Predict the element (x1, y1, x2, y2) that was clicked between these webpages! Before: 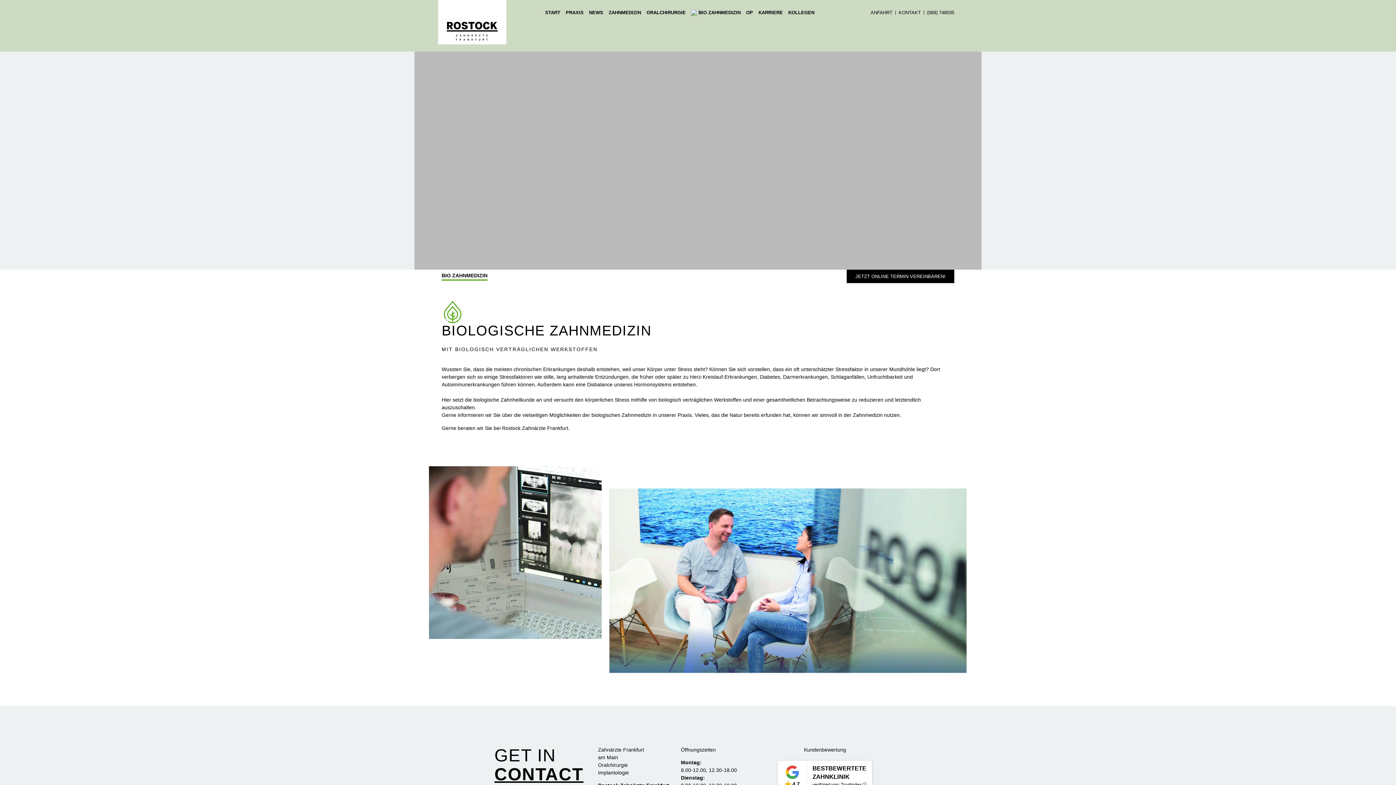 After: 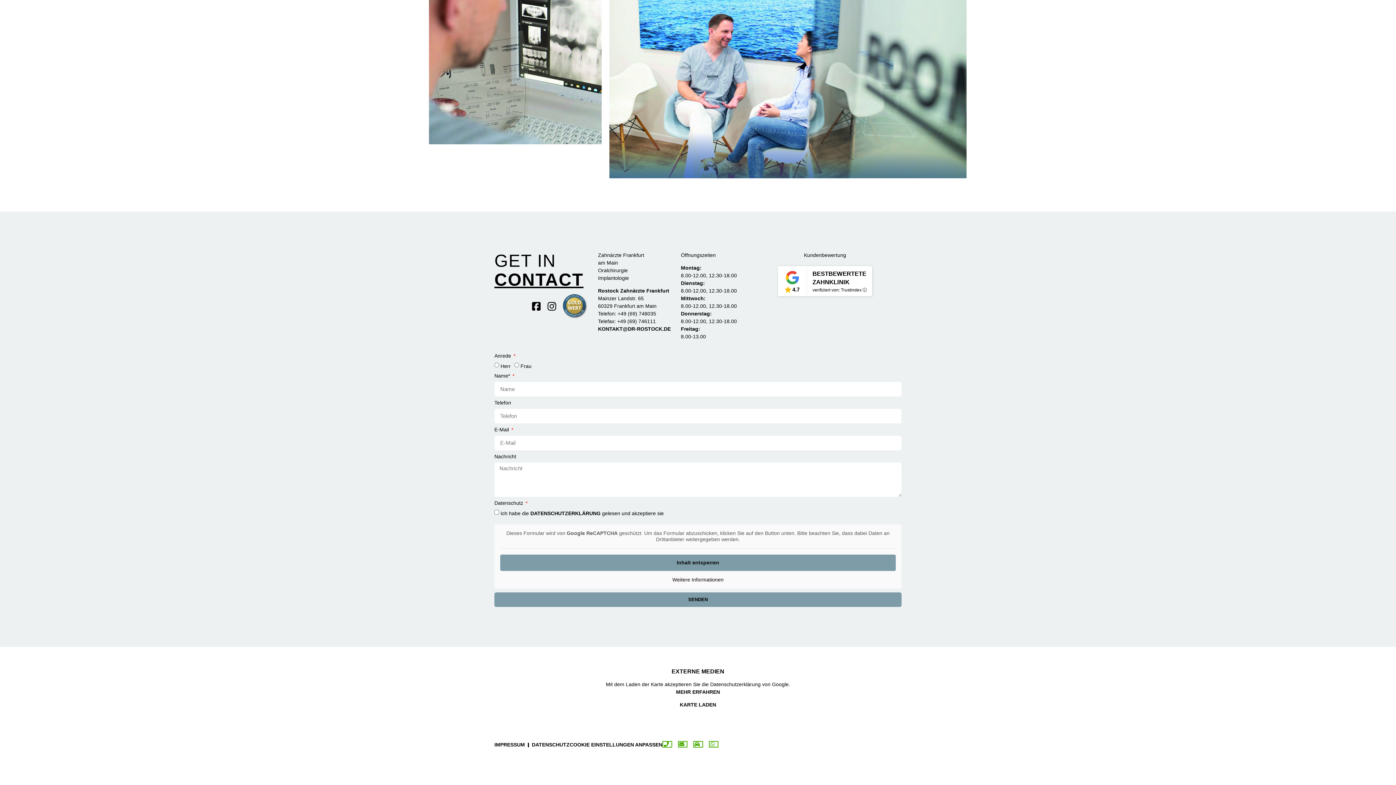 Action: bbox: (898, 9, 921, 16) label: KONTAKT